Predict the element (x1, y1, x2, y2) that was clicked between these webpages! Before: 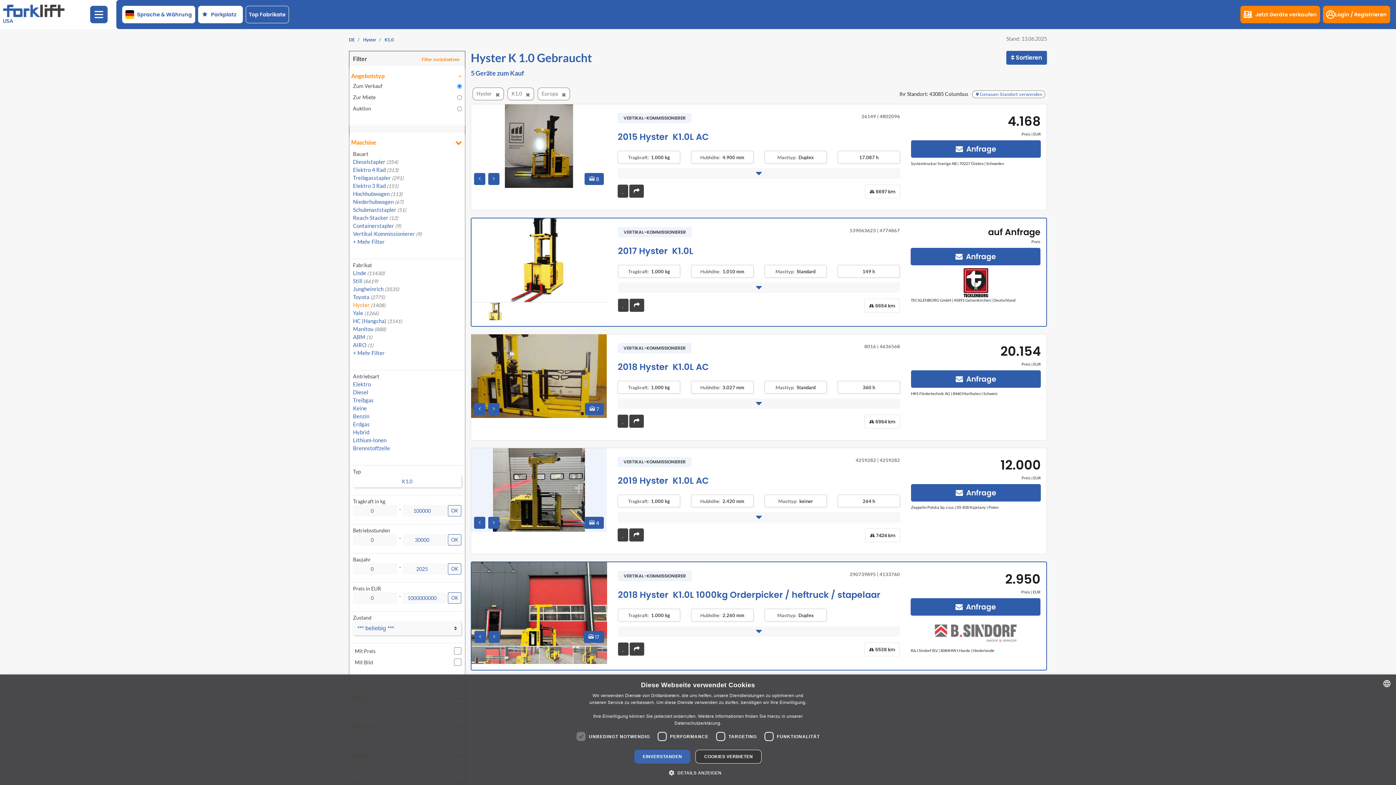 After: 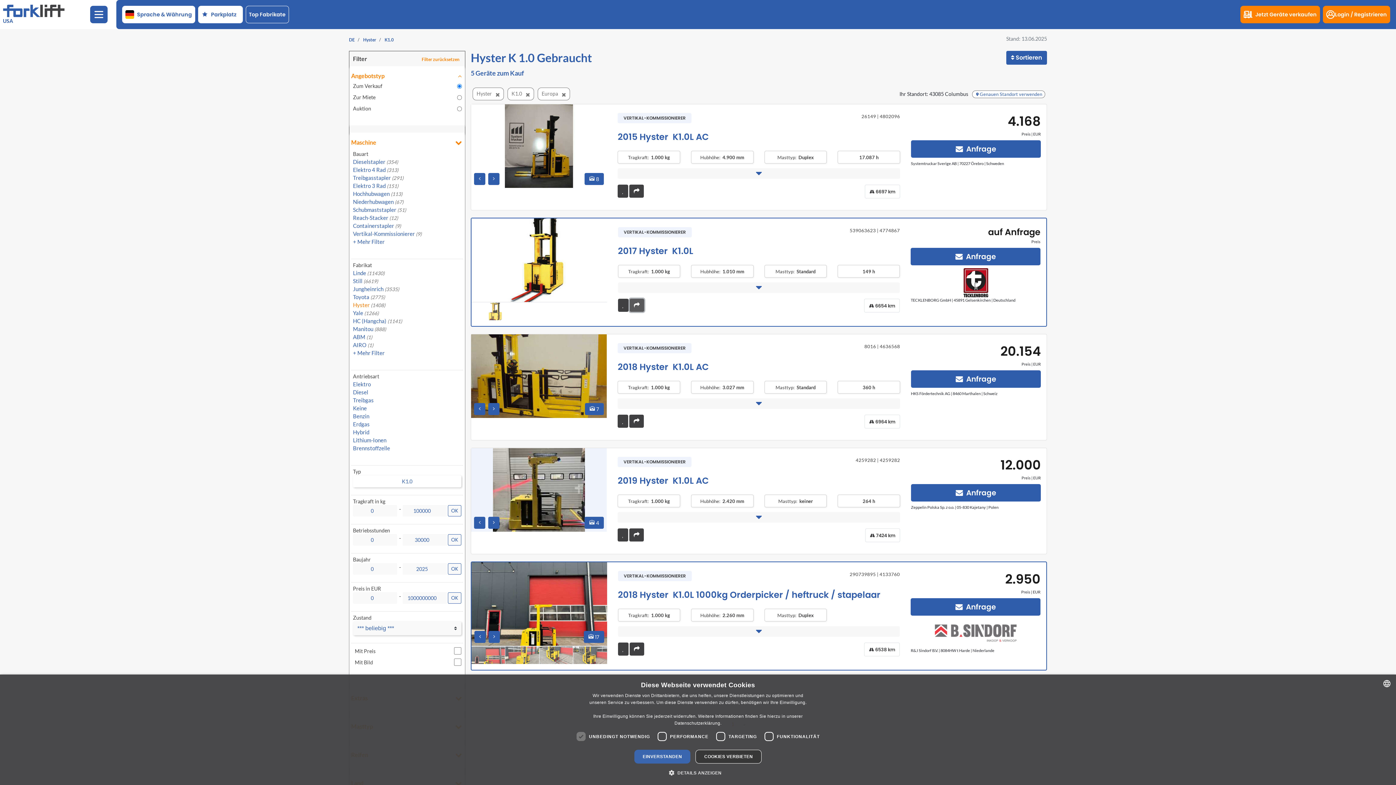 Action: bbox: (629, 298, 644, 312)